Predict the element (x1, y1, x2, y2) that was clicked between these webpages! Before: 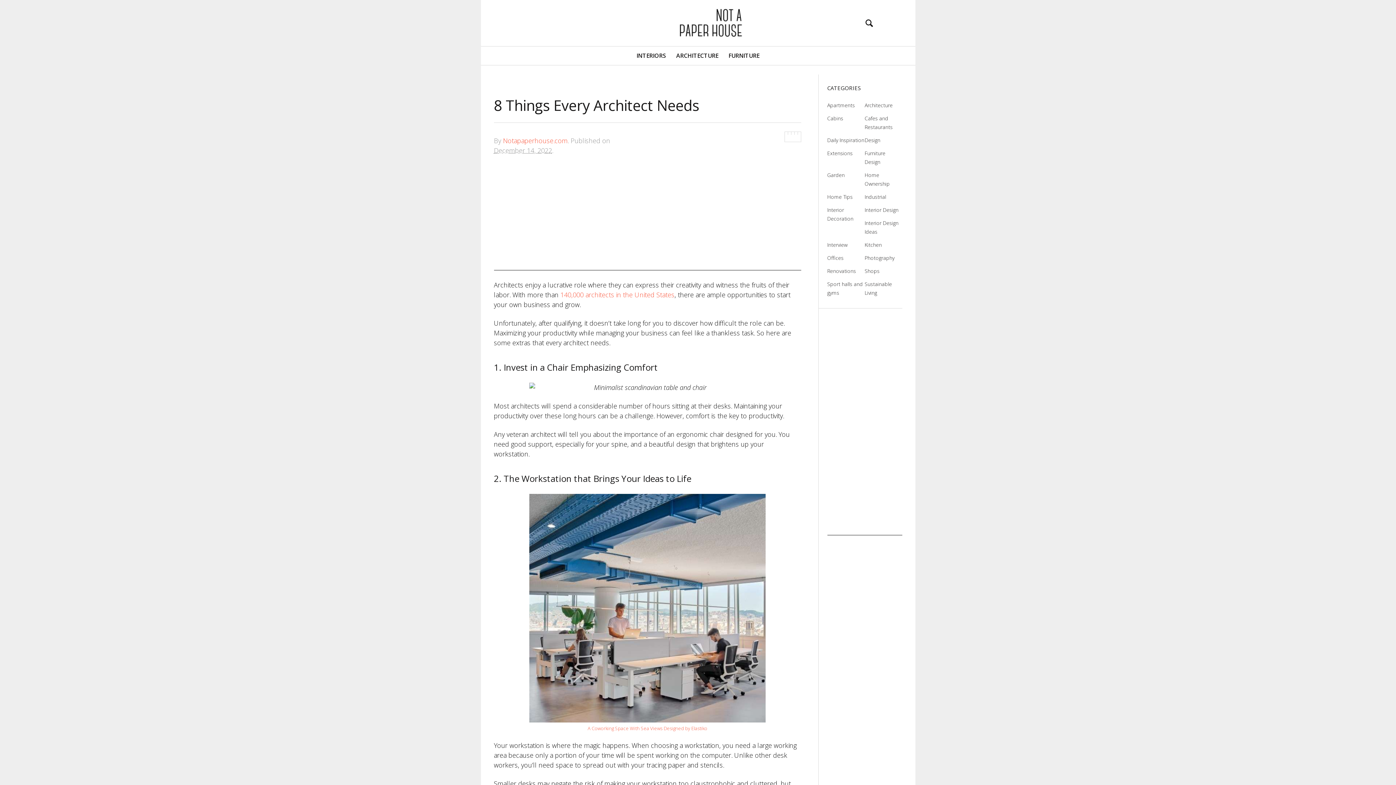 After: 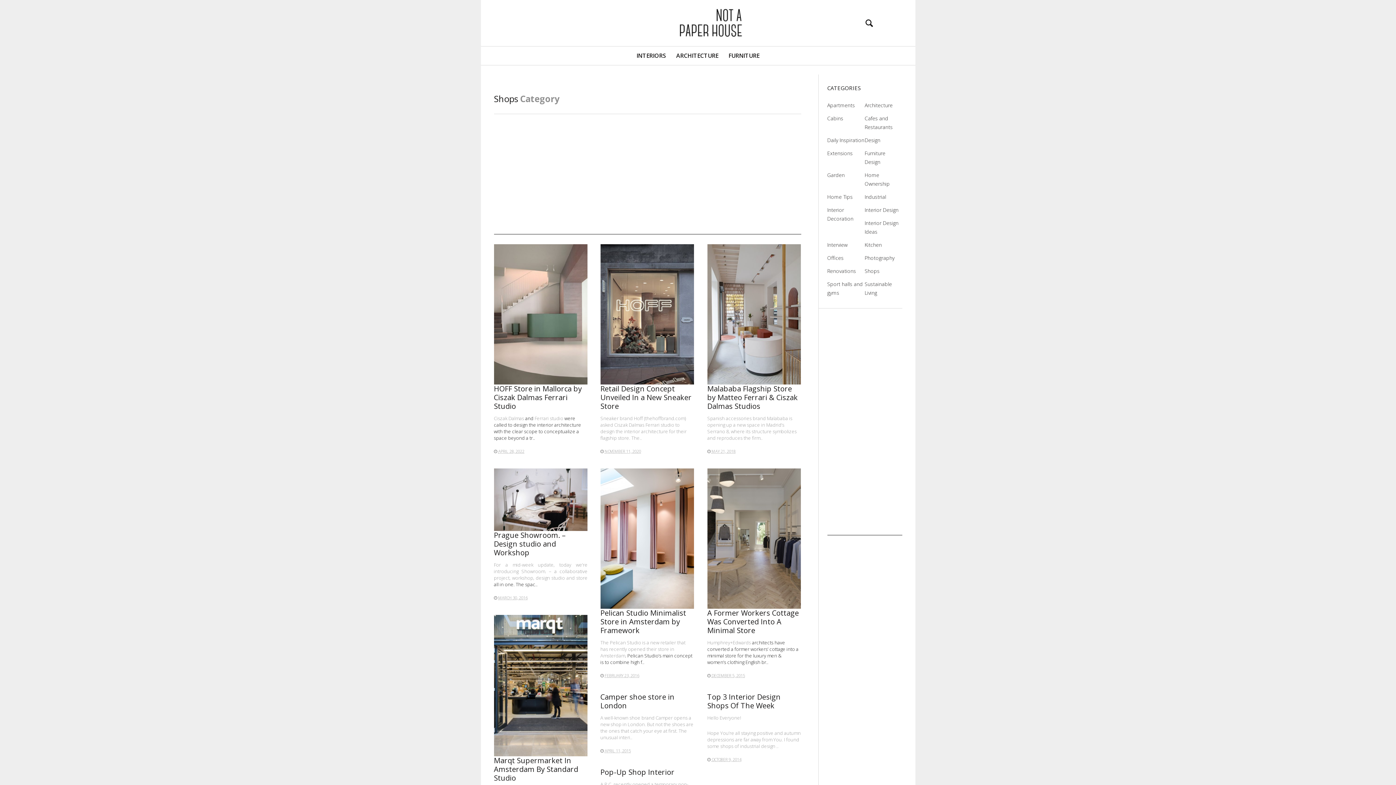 Action: bbox: (864, 264, 879, 277) label: Shops